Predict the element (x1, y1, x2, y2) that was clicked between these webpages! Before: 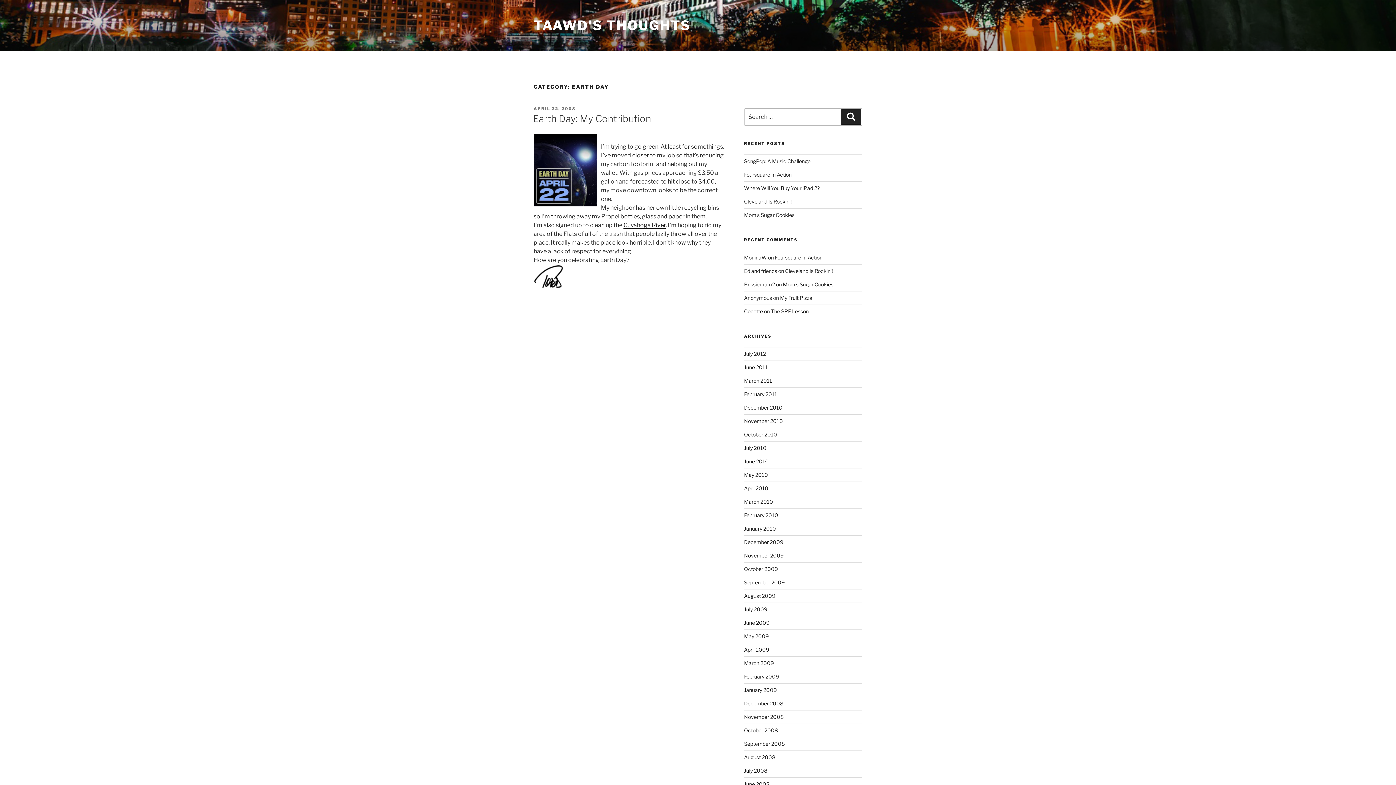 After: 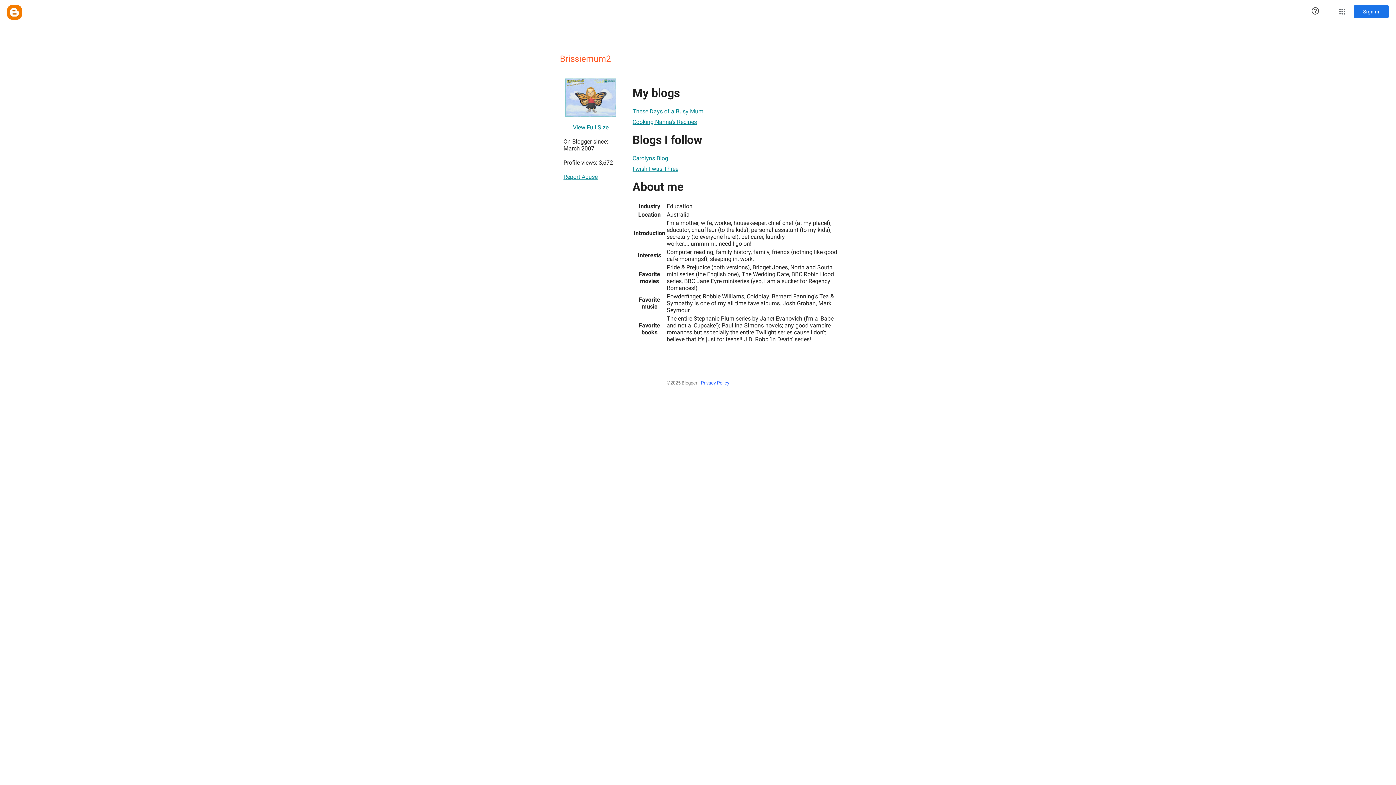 Action: label: Brissiemum2 bbox: (744, 281, 775, 287)